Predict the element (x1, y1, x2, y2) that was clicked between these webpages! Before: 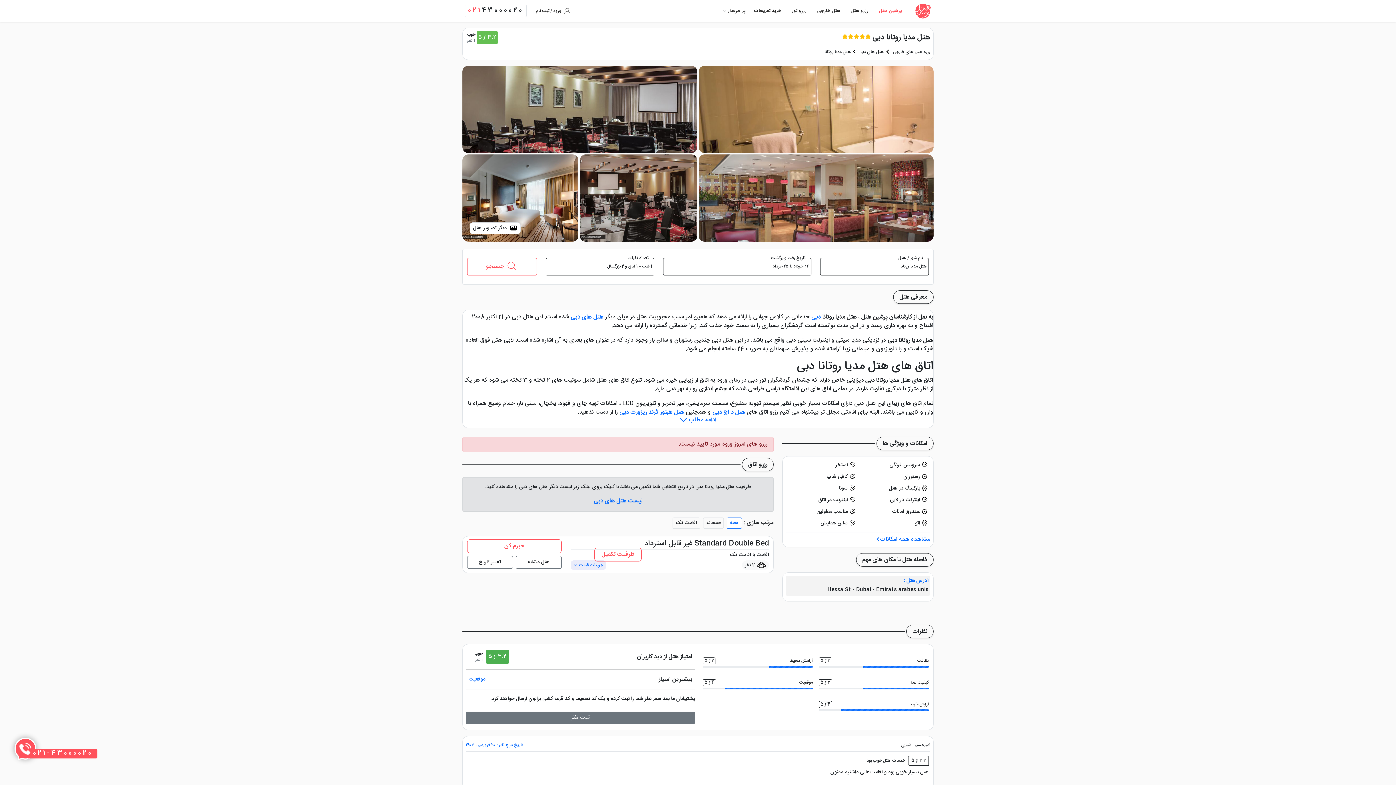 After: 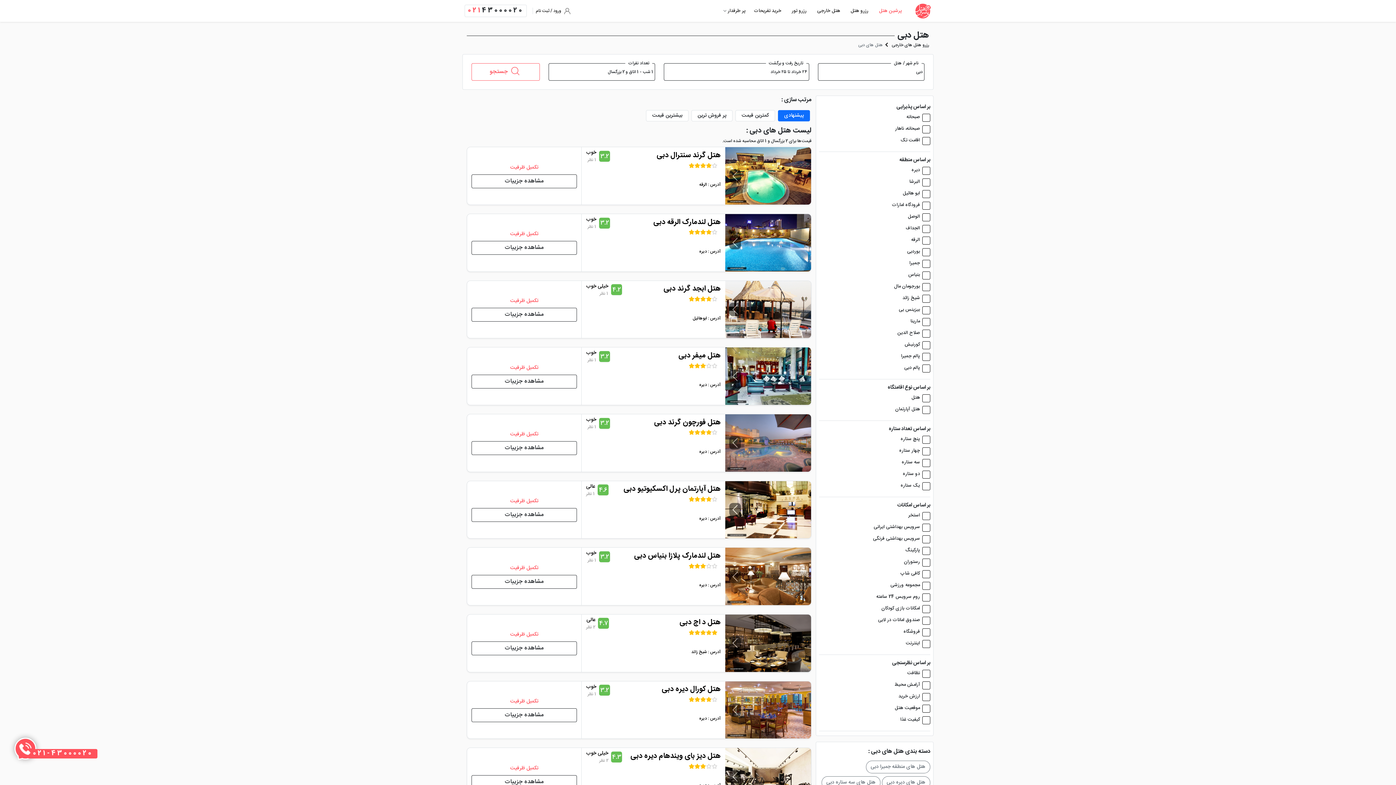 Action: bbox: (859, 48, 884, 55) label: هتل های دبی